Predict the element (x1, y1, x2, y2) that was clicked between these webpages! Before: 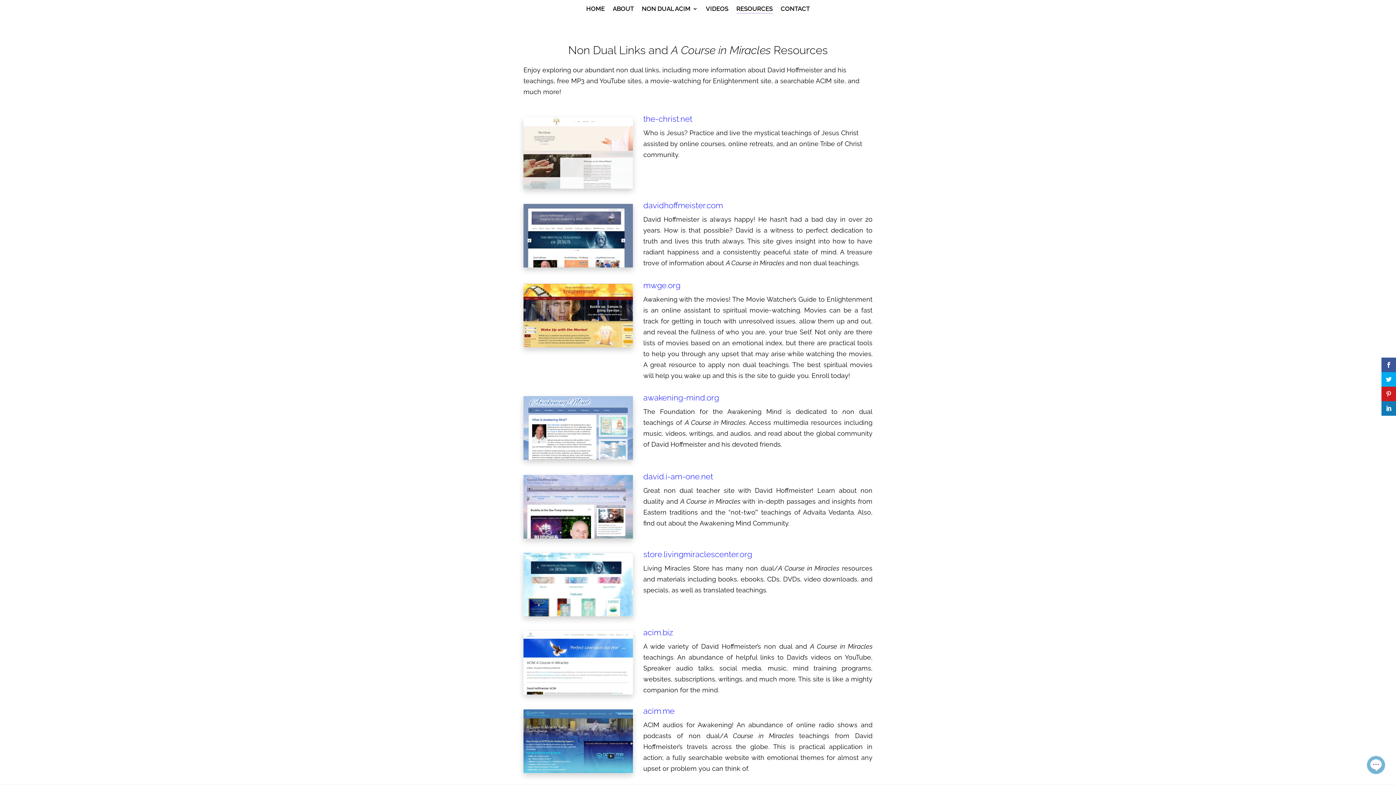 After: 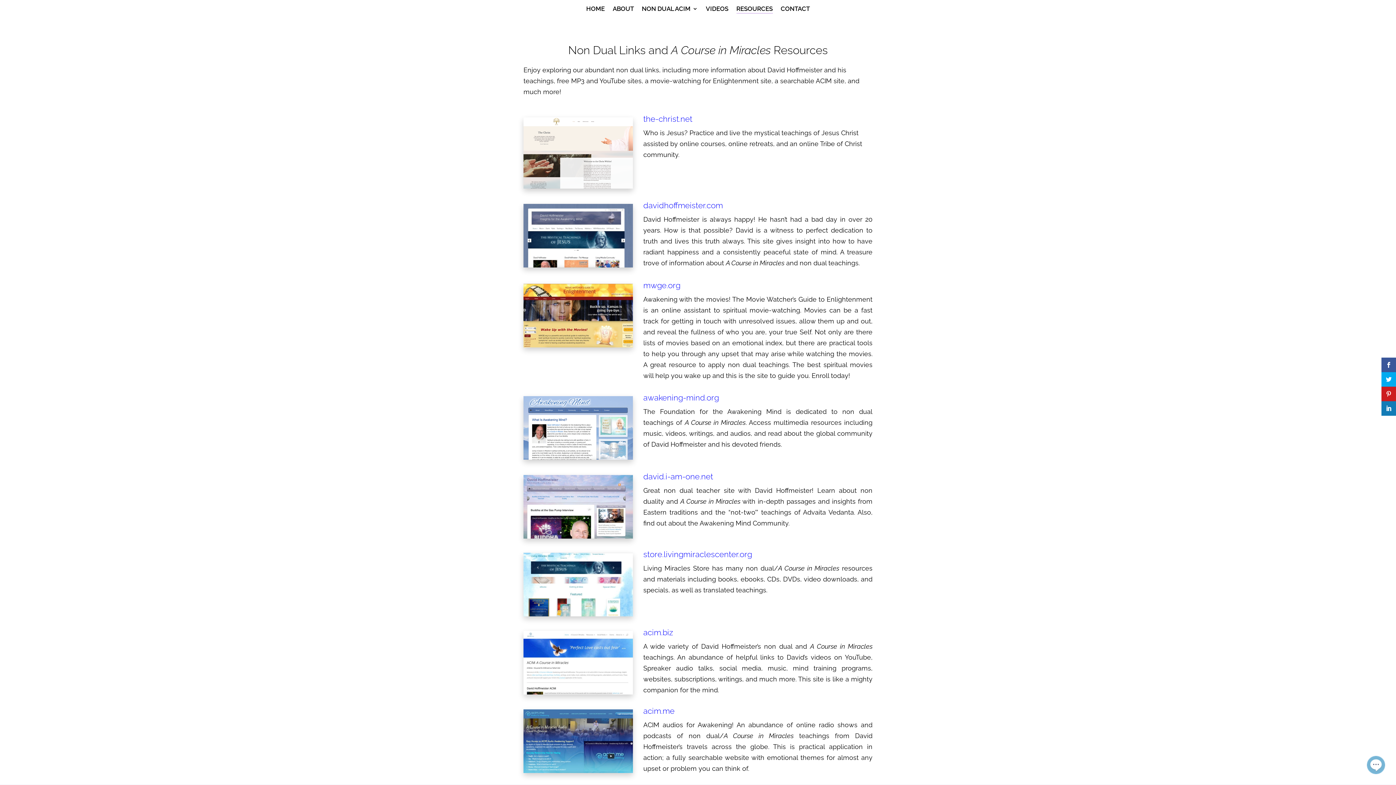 Action: label: davidhoffmeister.com bbox: (643, 200, 723, 210)